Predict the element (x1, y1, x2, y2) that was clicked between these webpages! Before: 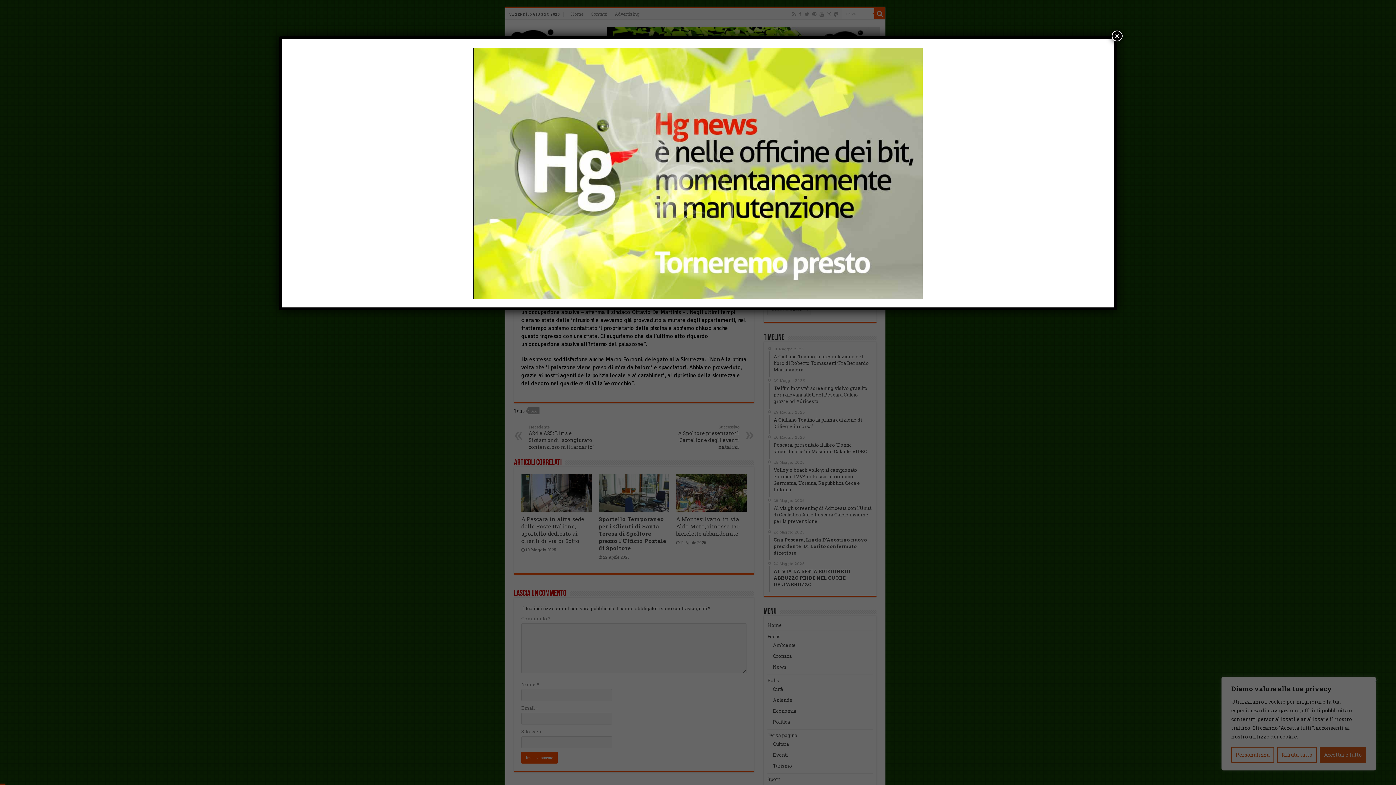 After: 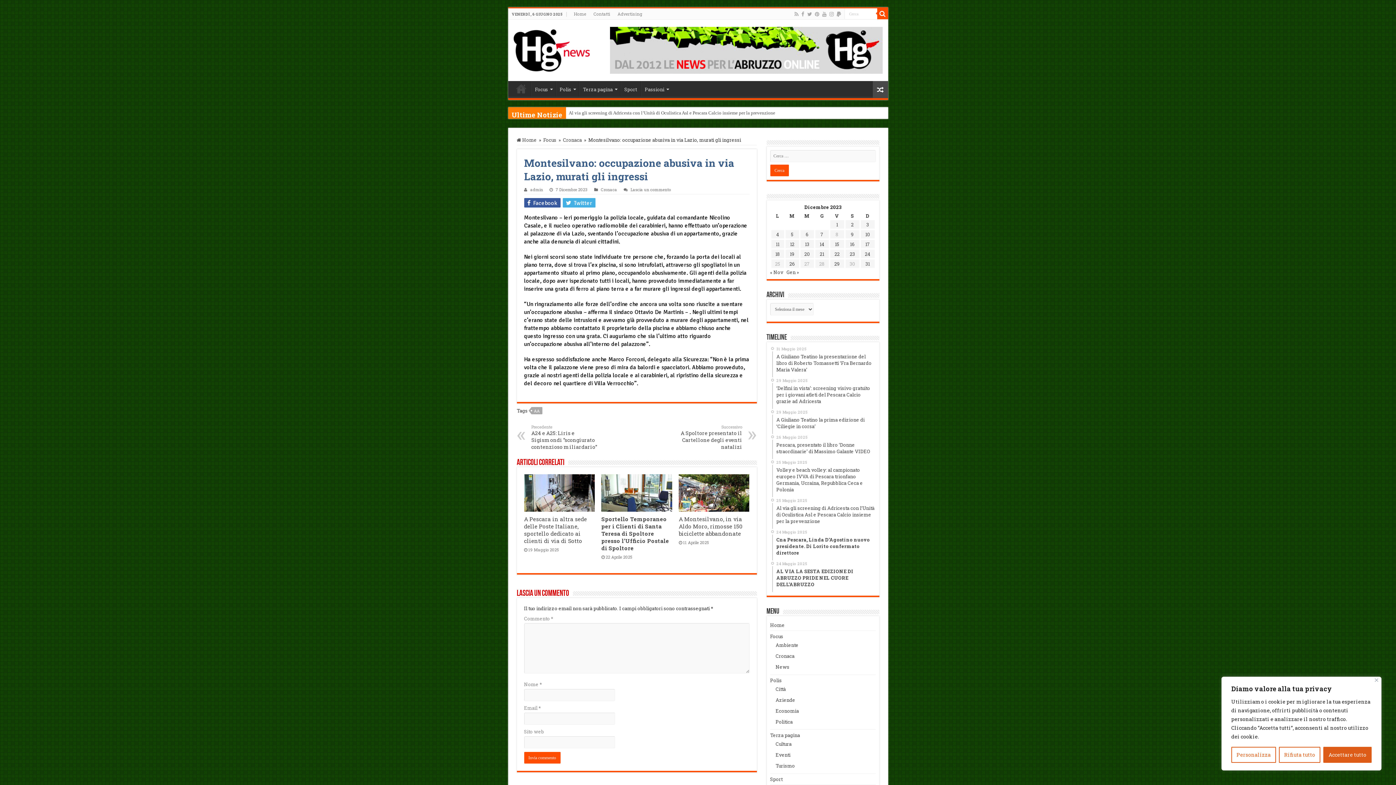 Action: bbox: (1112, 30, 1122, 41) label: Chiudi